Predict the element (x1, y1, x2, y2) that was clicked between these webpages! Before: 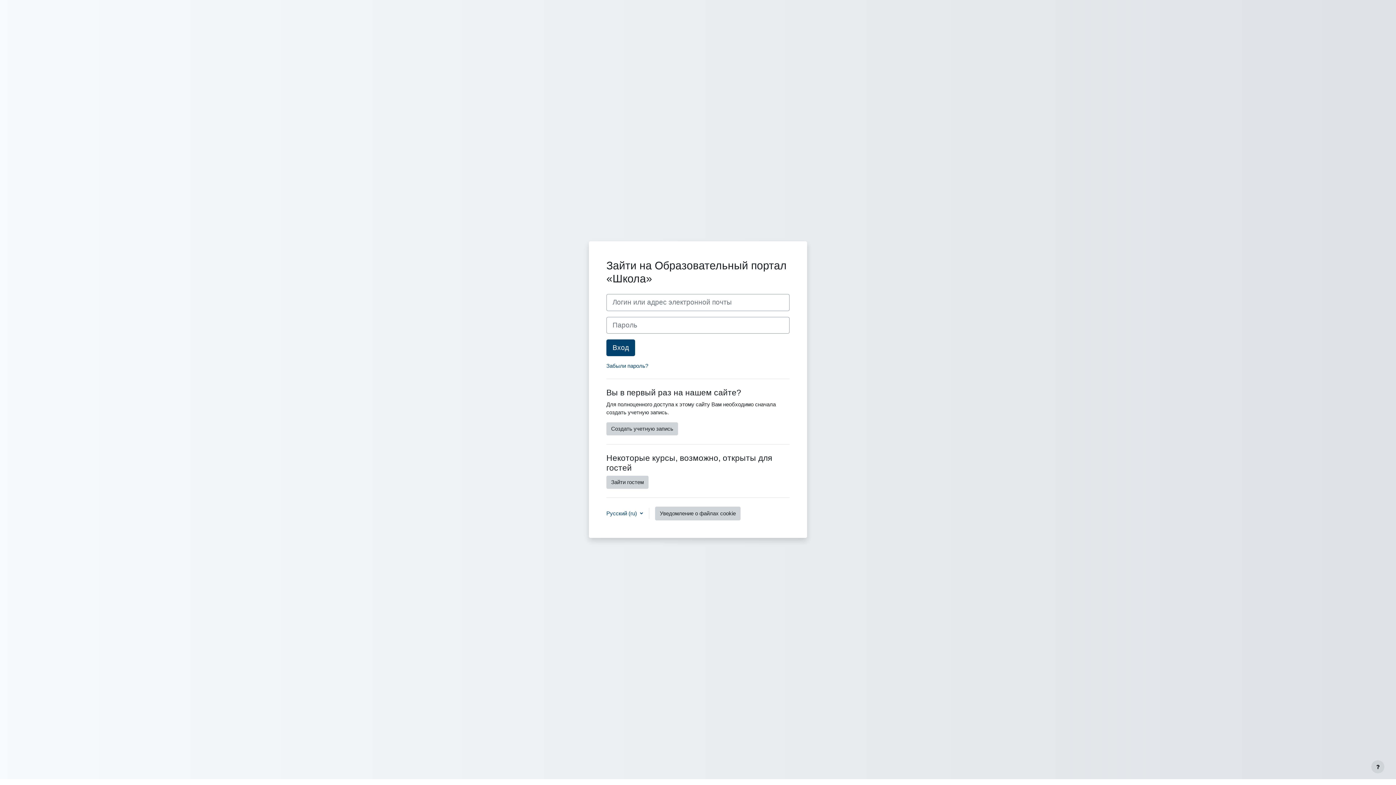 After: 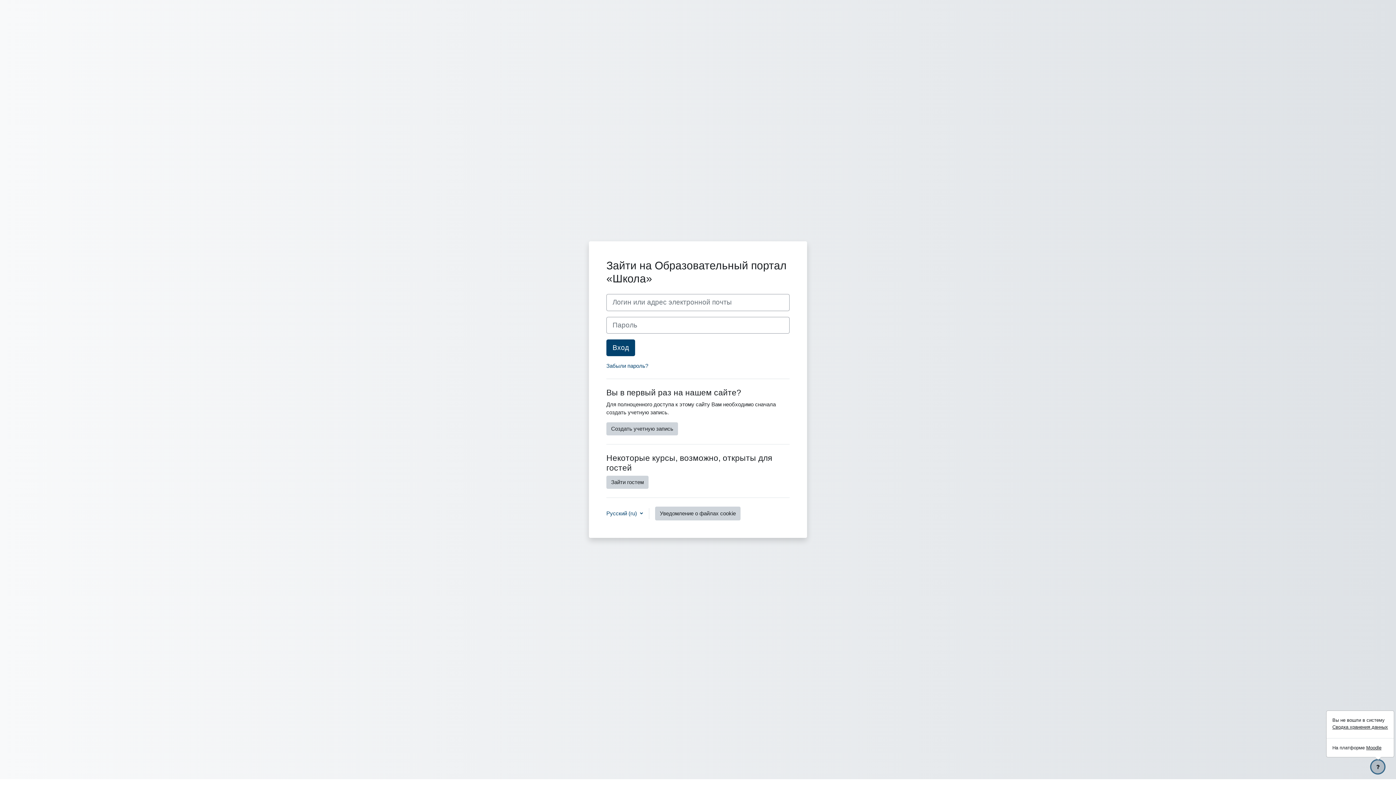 Action: bbox: (1371, 760, 1384, 773) label: Показать нижний колонтитул